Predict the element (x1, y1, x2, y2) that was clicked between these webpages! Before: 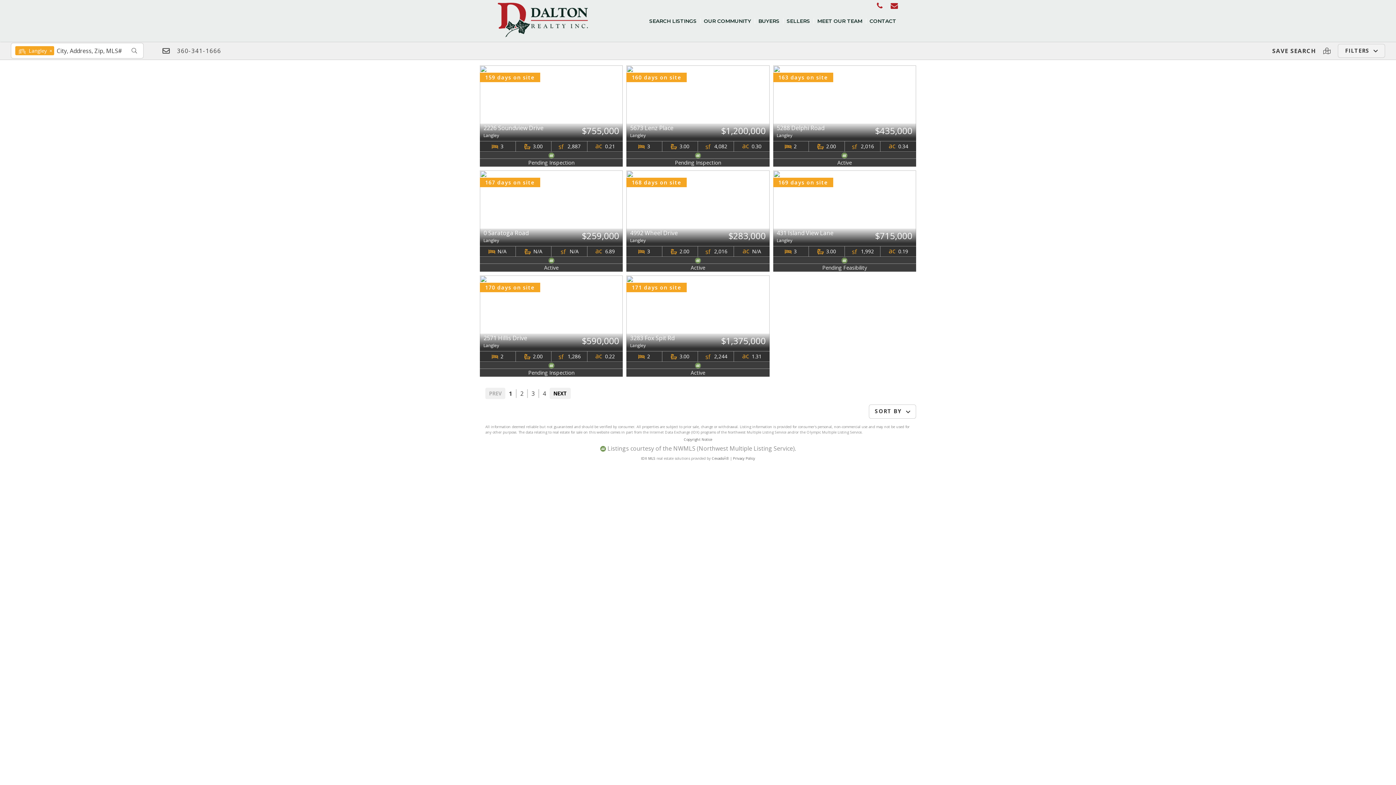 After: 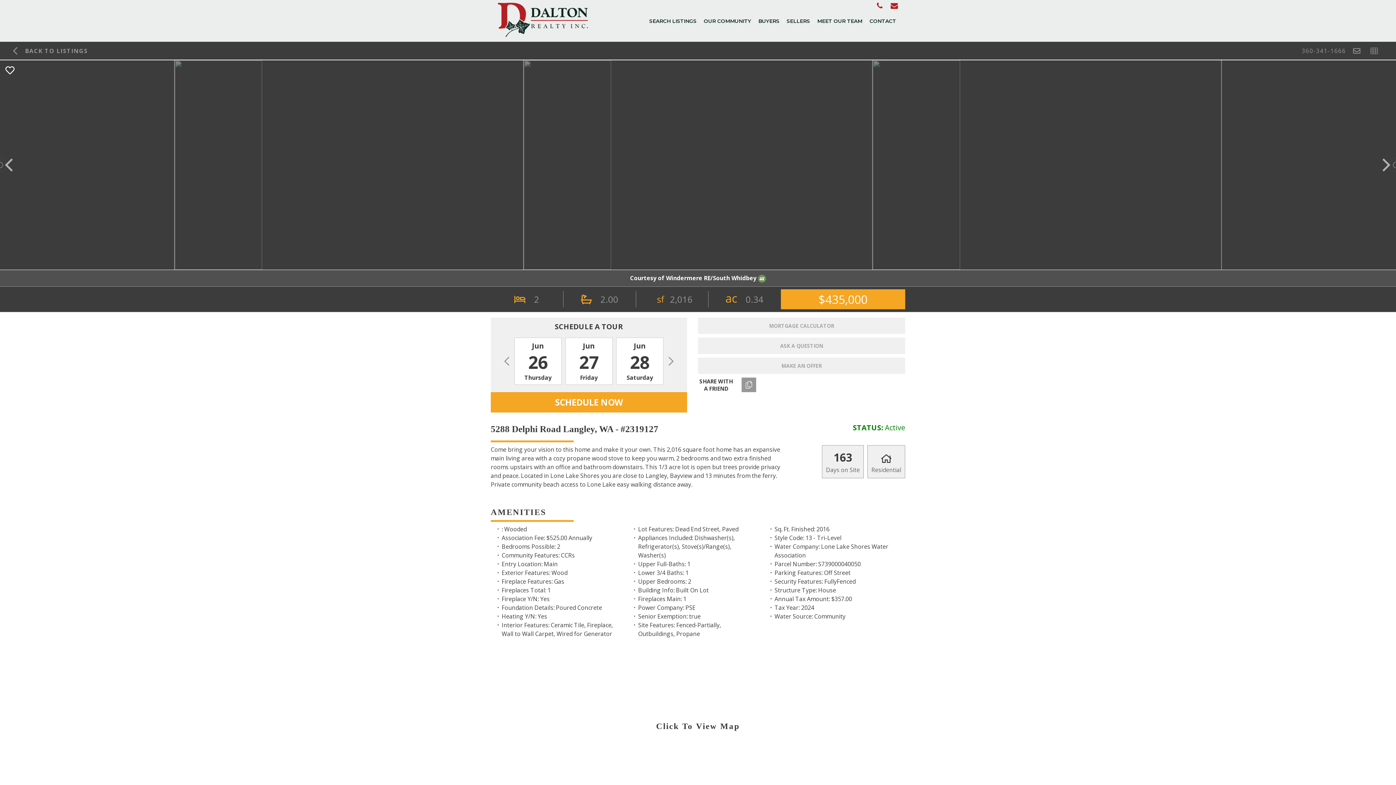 Action: bbox: (773, 65, 916, 167) label: 163 days on site
5288 Delphi Road
Langley
$435,000
2
2.00
2,016
0.34
Active